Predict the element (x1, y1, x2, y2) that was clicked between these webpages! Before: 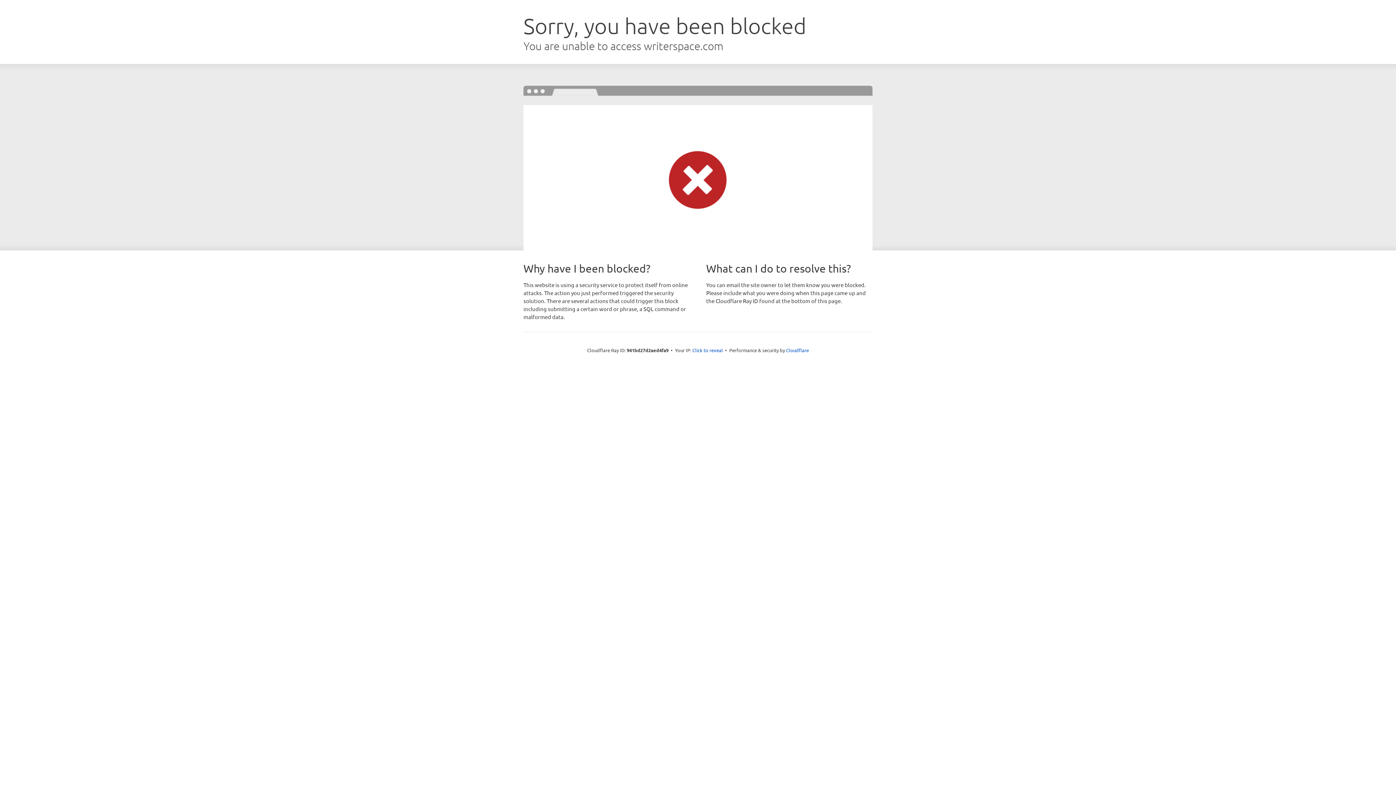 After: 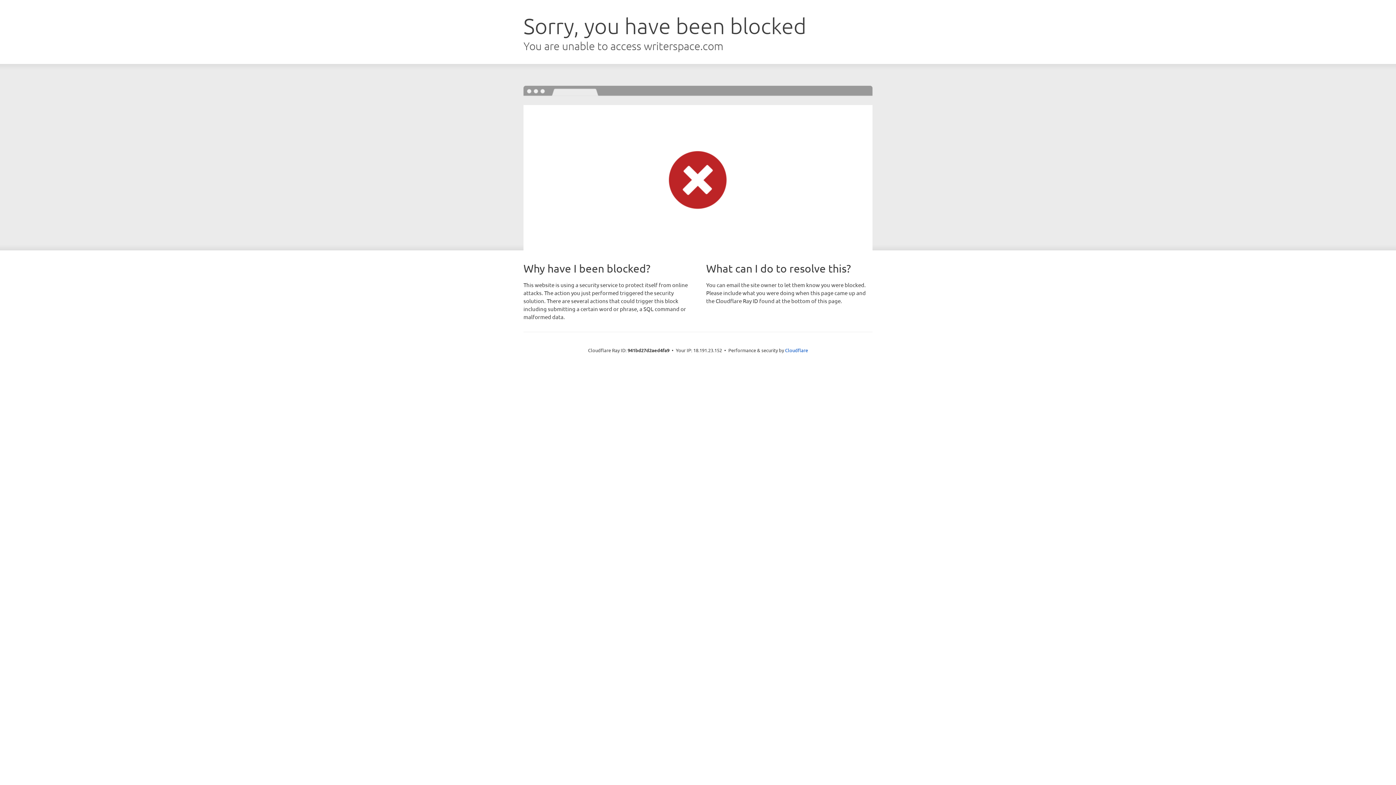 Action: label: Click to reveal bbox: (692, 346, 723, 353)